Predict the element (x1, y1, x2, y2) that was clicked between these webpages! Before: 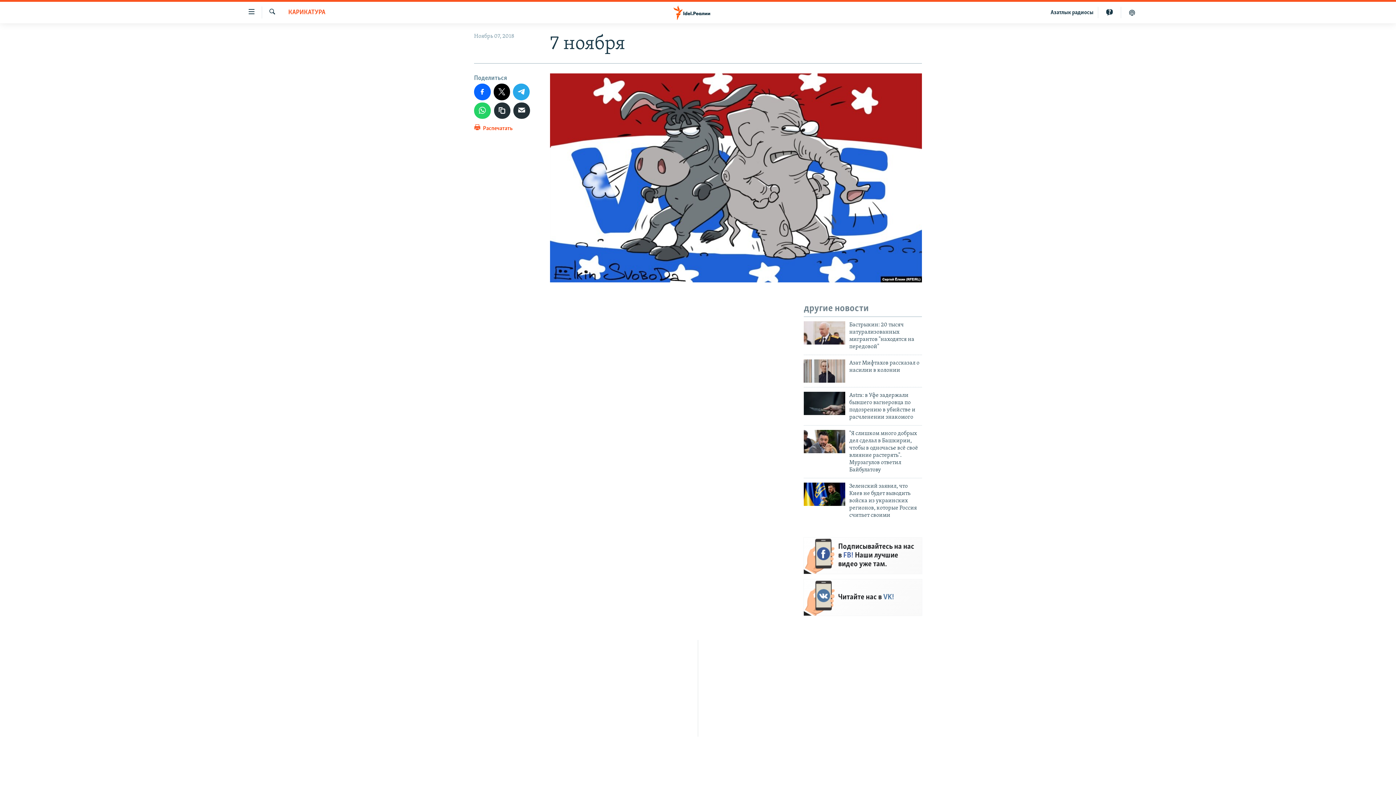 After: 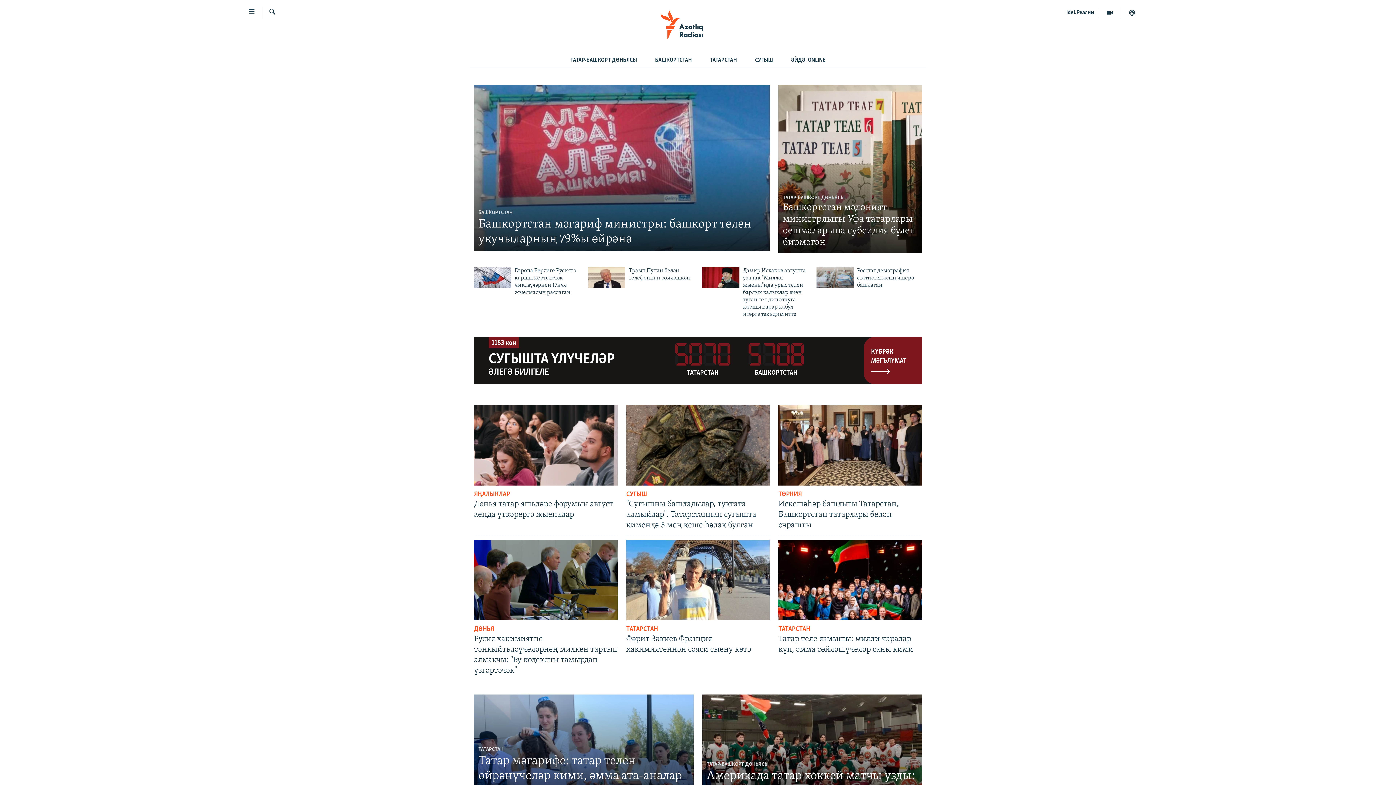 Action: bbox: (1046, 6, 1098, 18) label: Aзатлык радиосы